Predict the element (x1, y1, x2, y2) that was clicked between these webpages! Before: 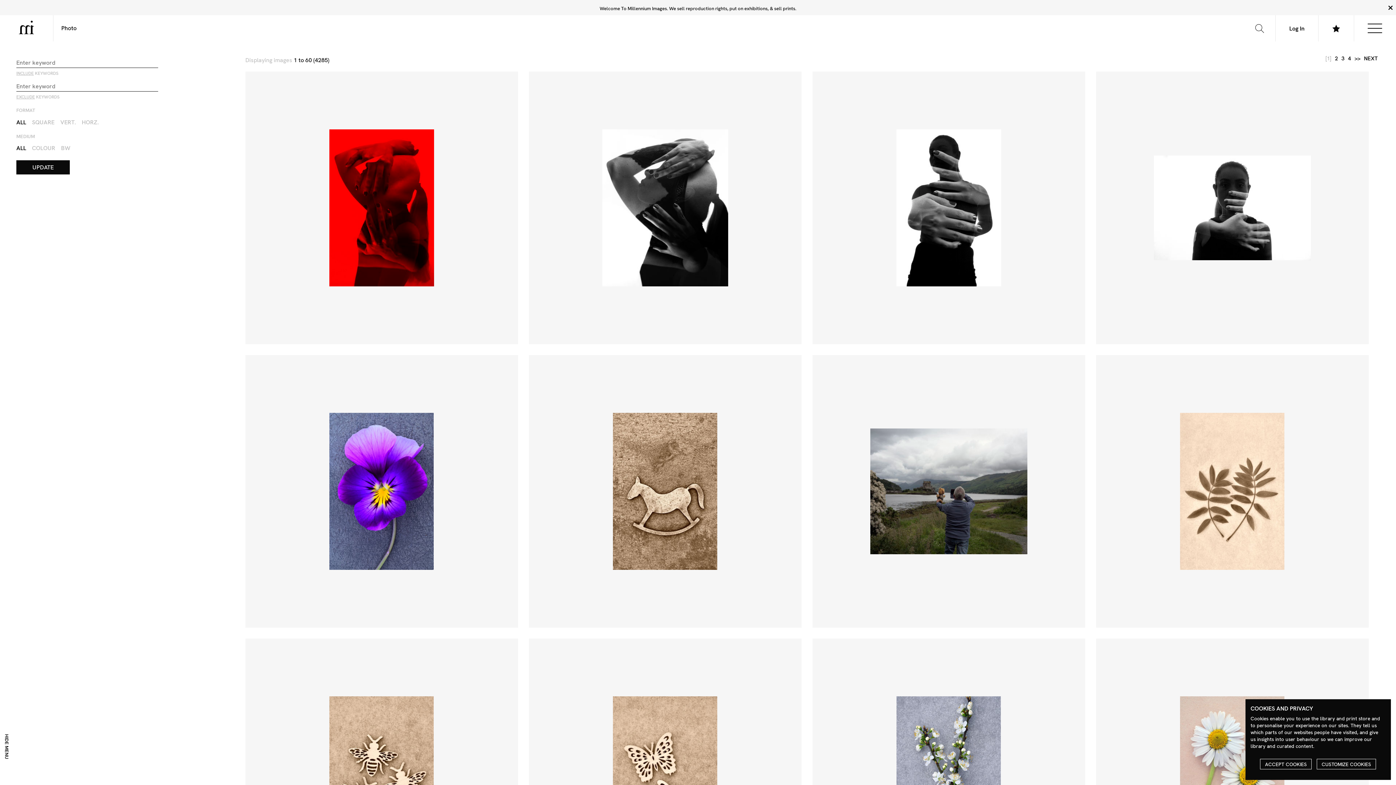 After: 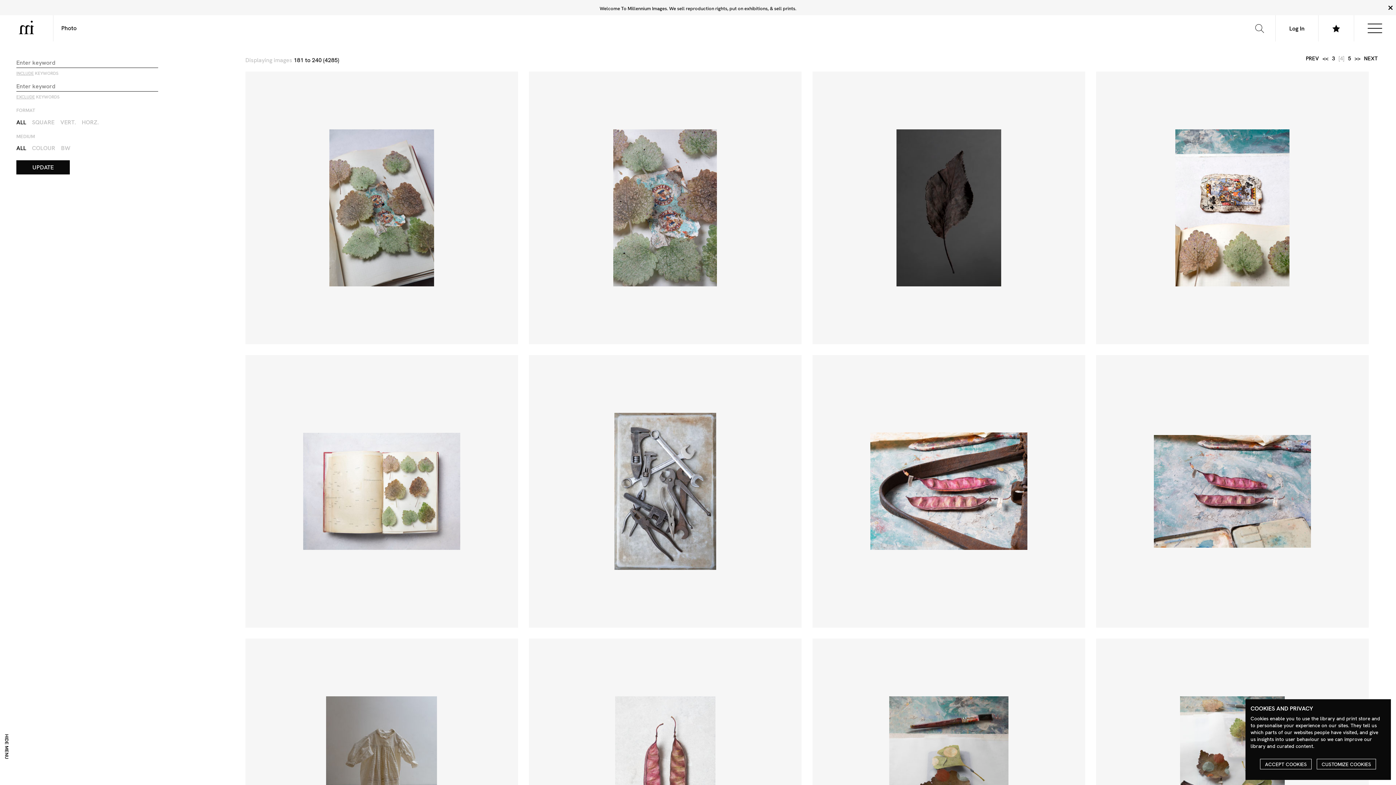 Action: label: 4 bbox: (1348, 55, 1351, 60)